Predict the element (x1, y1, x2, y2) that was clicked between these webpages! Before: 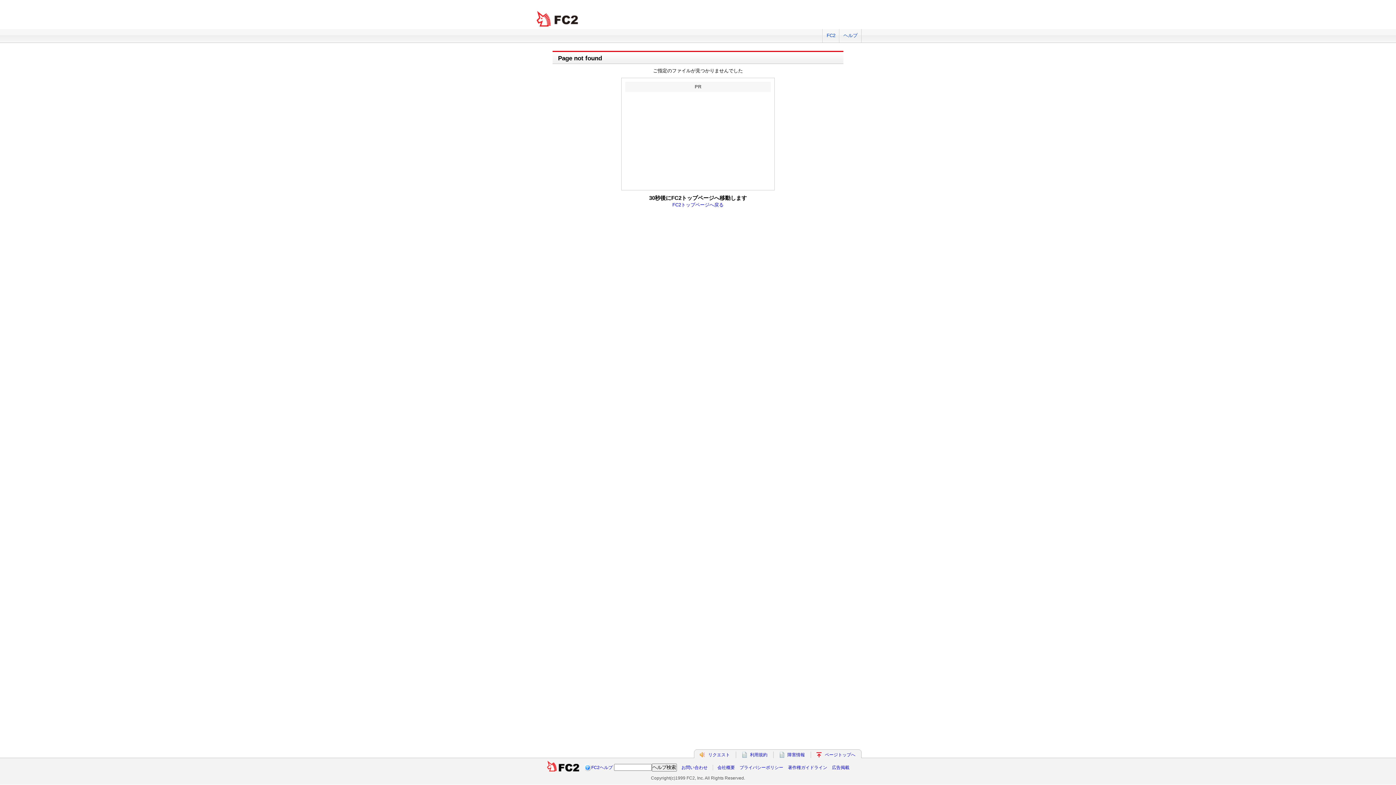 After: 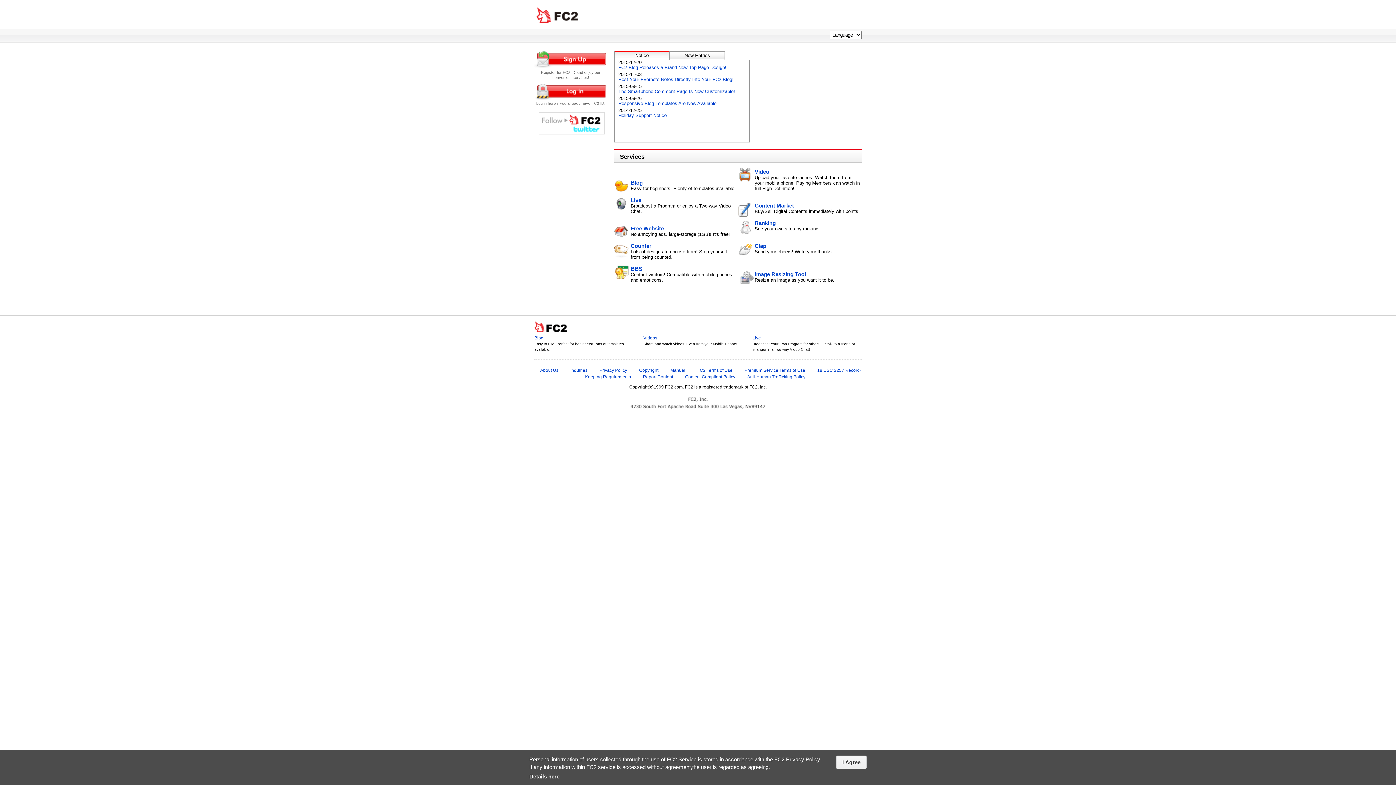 Action: bbox: (822, 29, 839, 42) label: FC2